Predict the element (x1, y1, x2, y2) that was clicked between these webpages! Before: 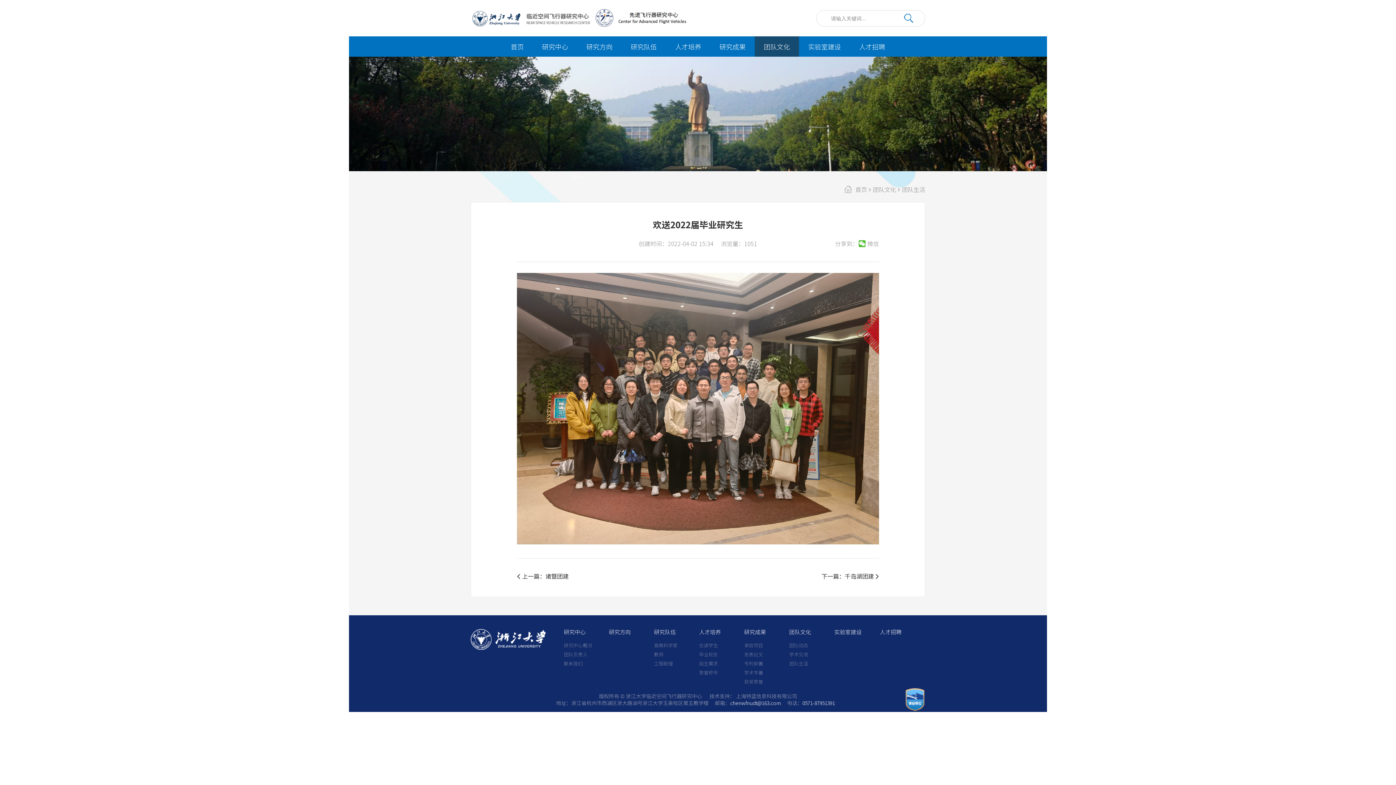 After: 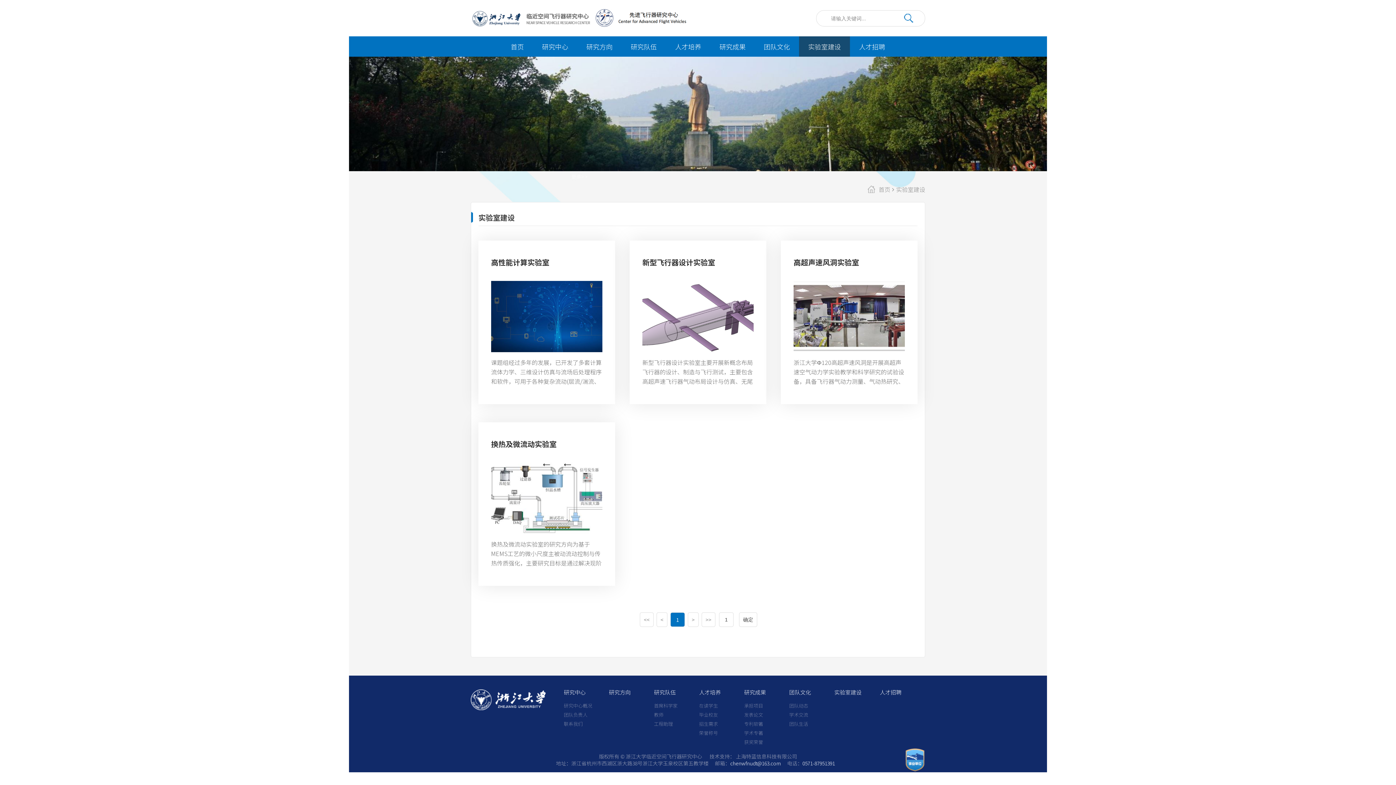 Action: label: 实验室建设 bbox: (799, 36, 850, 56)